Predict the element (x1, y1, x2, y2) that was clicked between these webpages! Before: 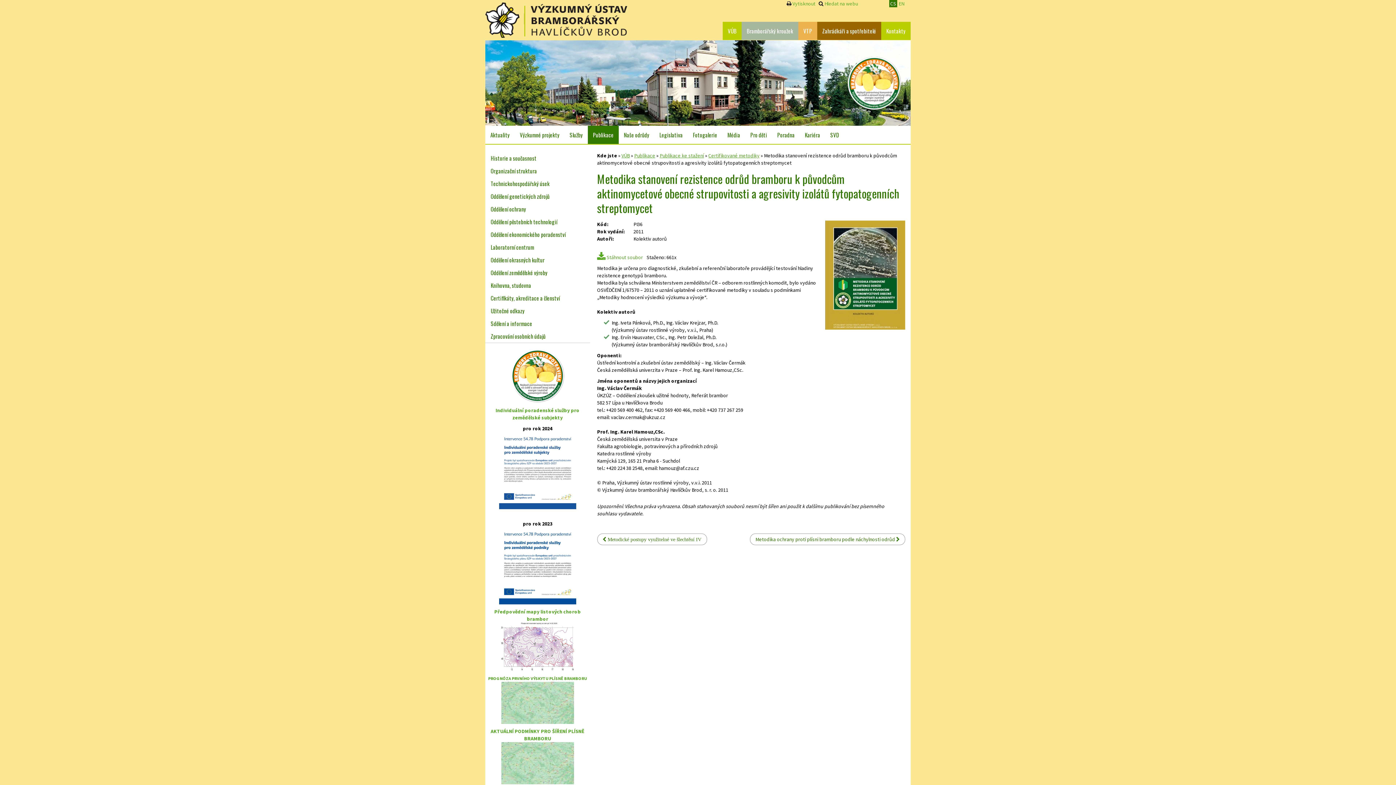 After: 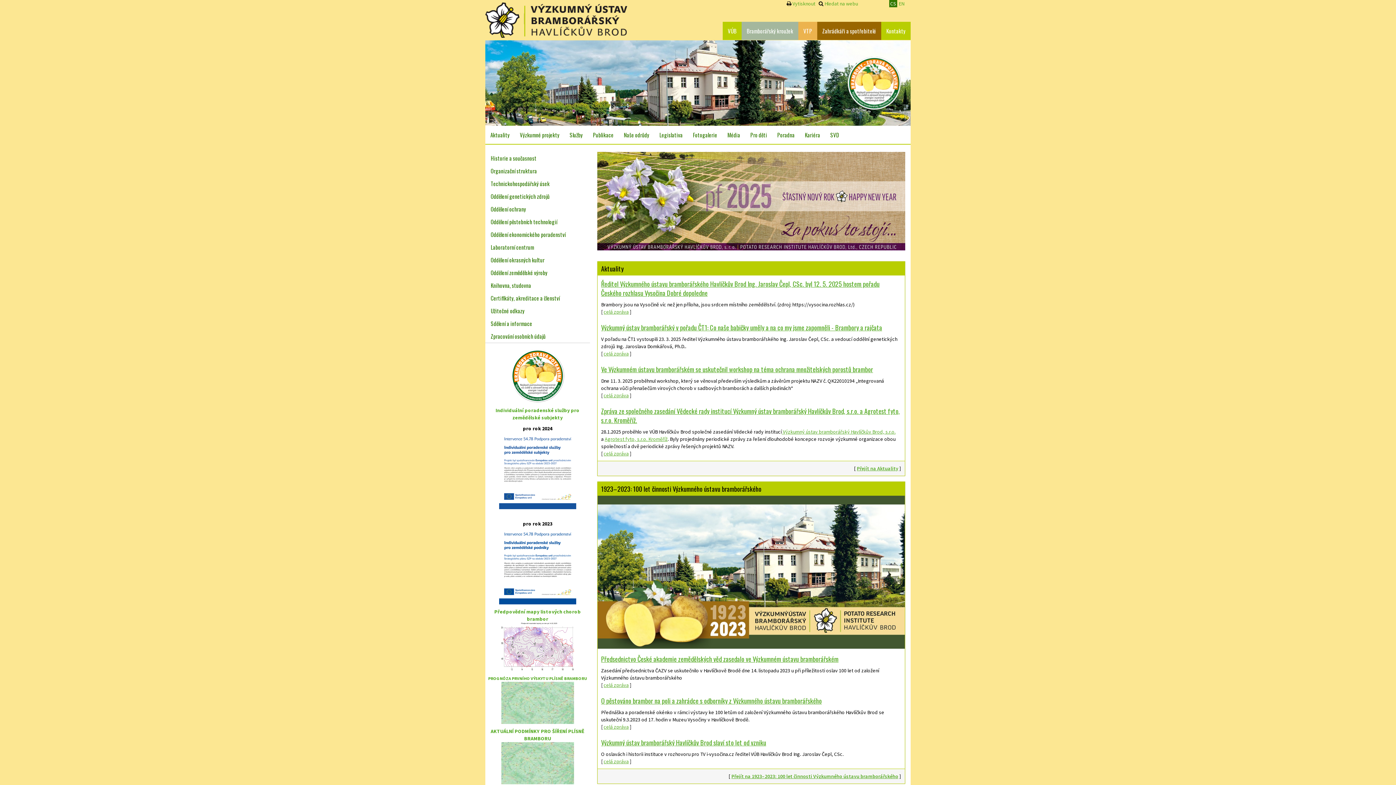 Action: bbox: (722, 21, 741, 40) label: VÚB